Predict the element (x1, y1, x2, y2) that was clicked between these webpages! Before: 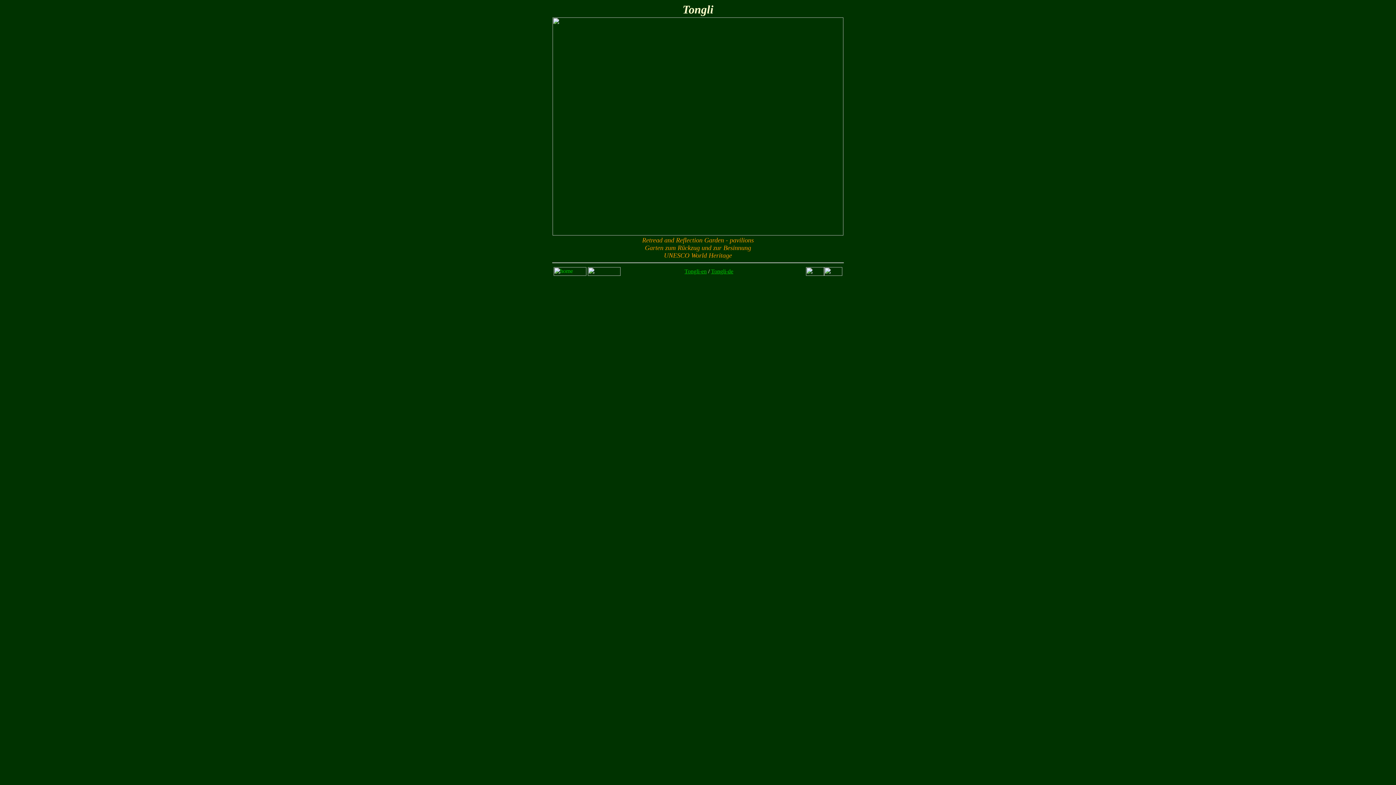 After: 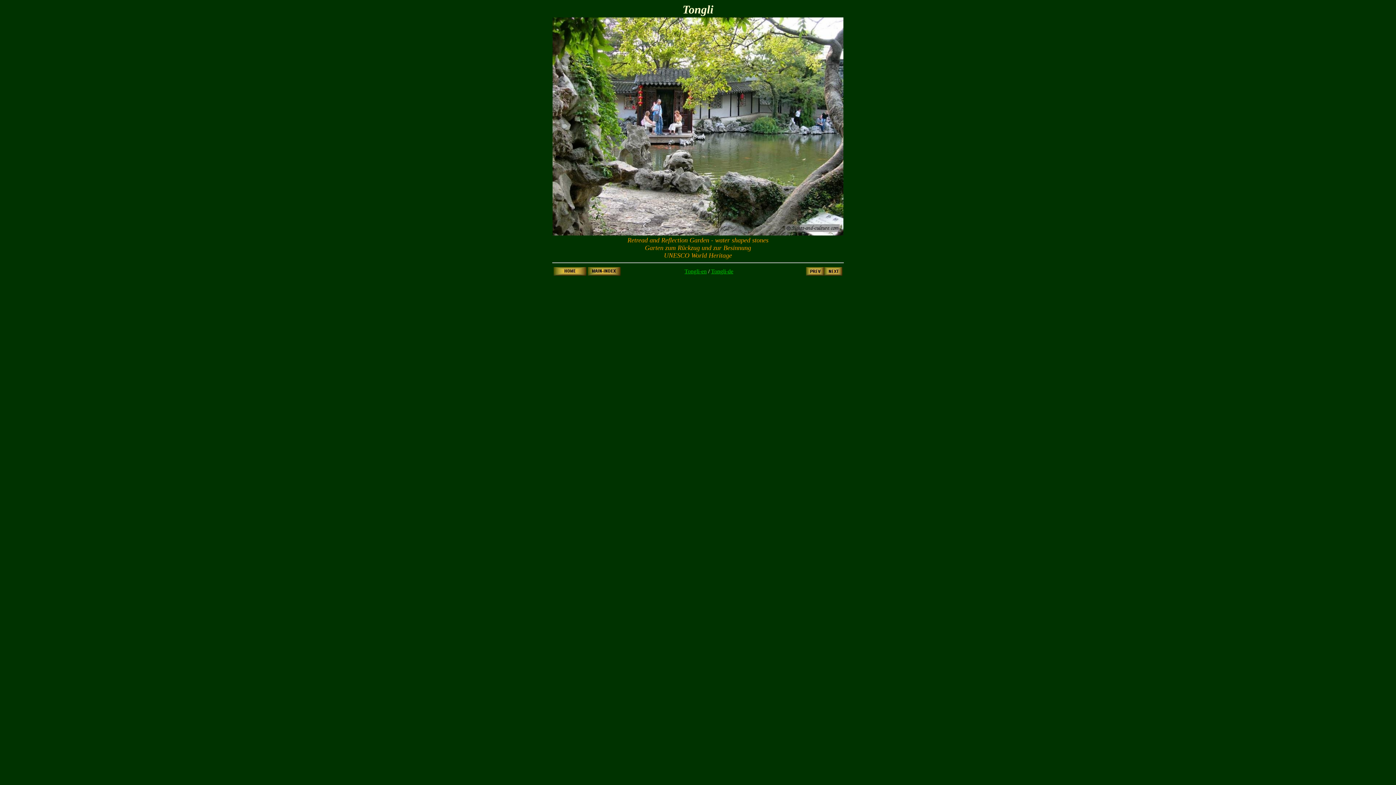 Action: bbox: (824, 270, 842, 277)